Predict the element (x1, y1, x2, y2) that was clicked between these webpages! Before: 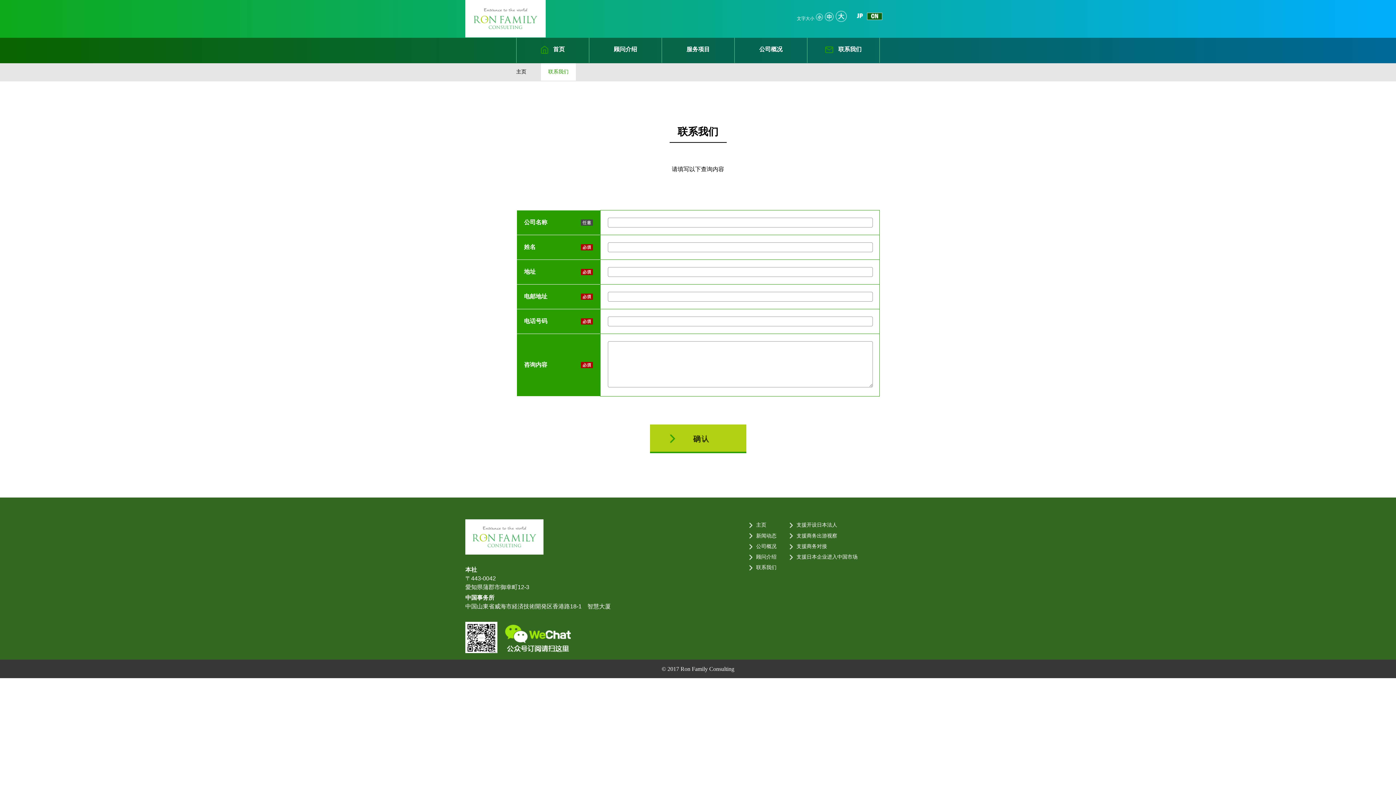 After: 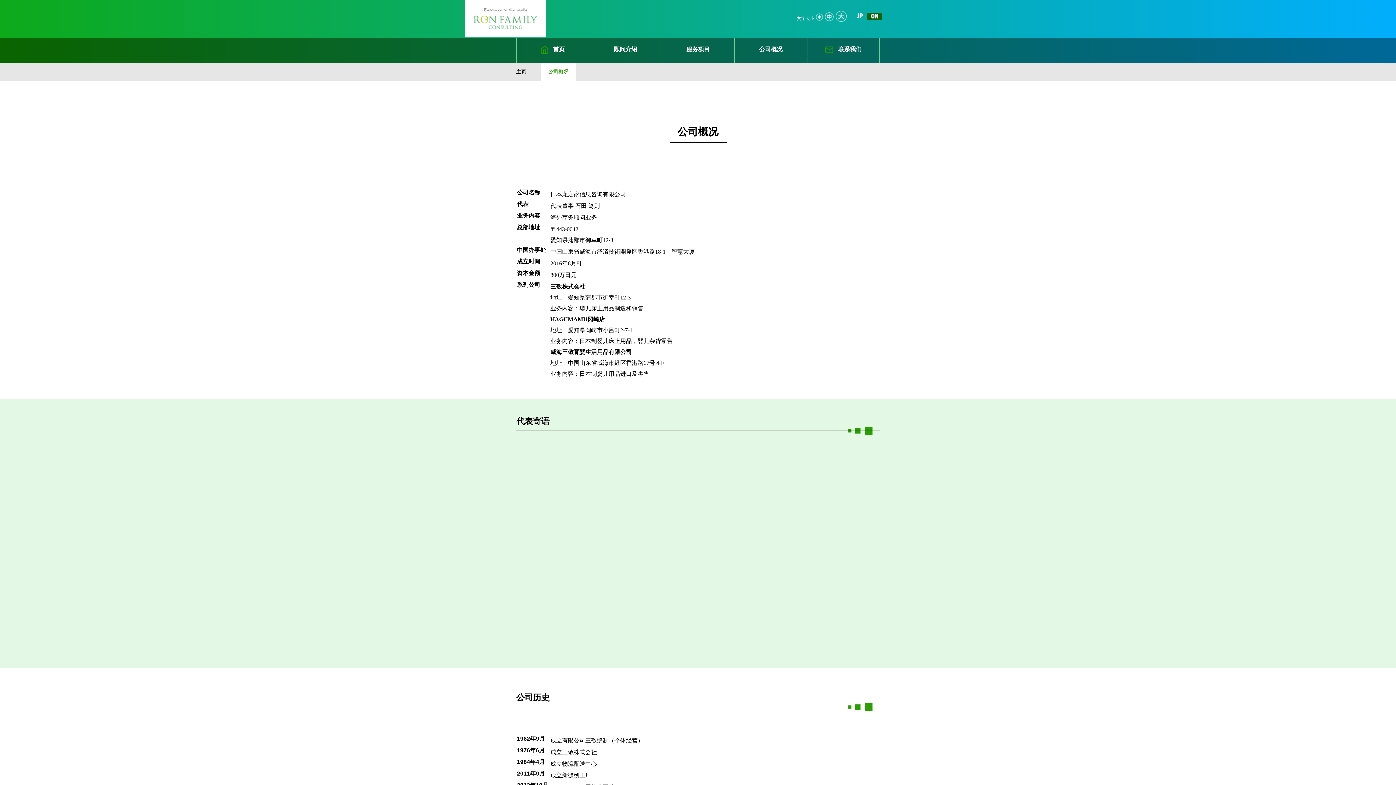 Action: bbox: (734, 37, 807, 60) label: 公司概况